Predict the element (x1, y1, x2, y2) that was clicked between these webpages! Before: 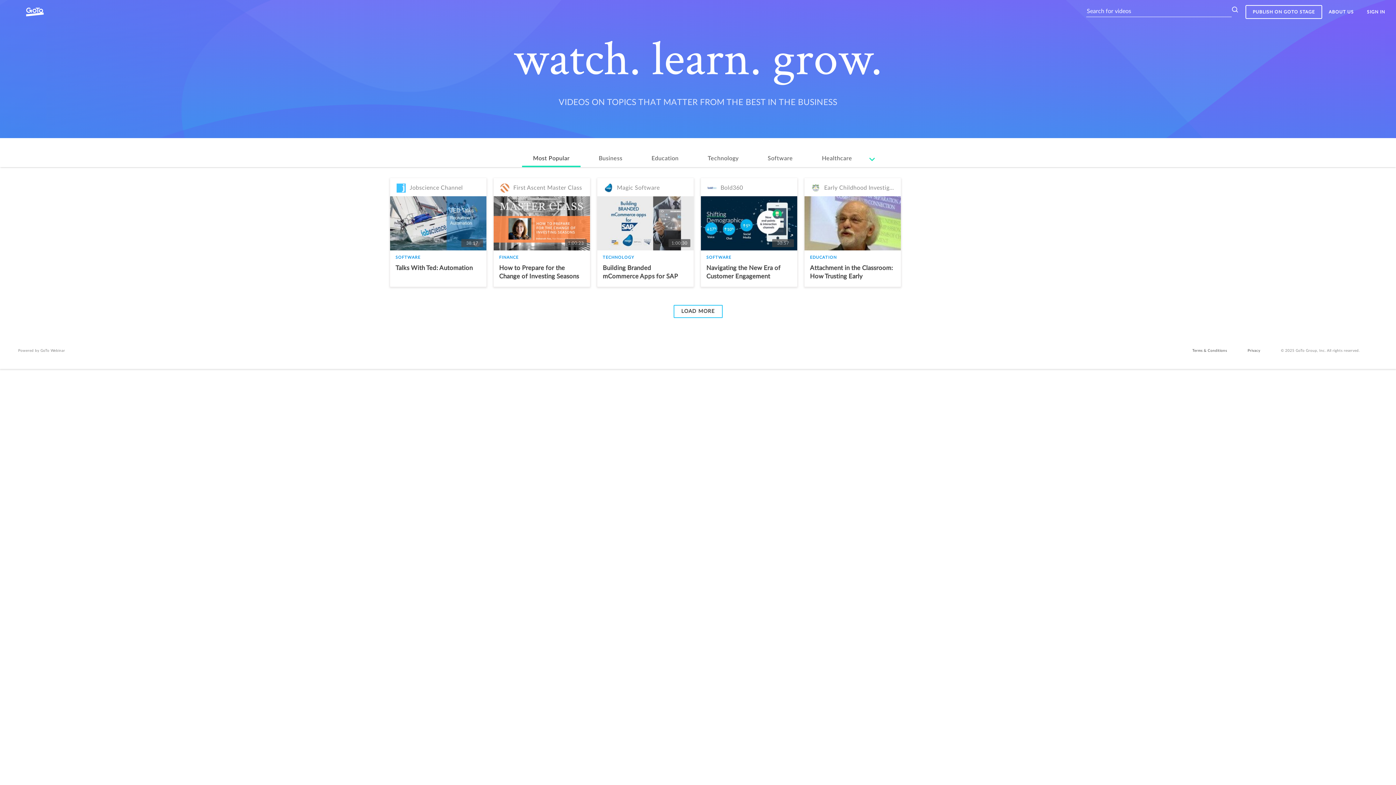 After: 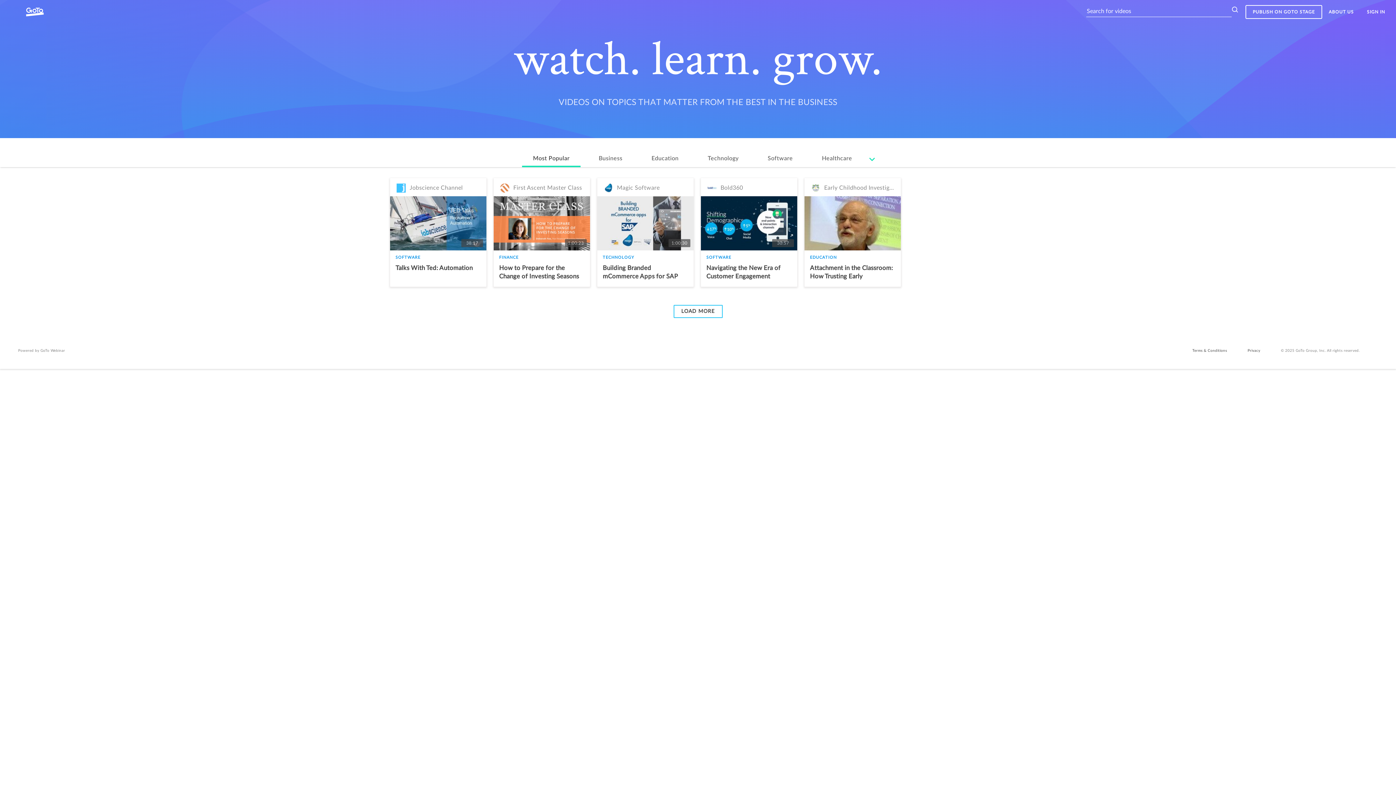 Action: bbox: (1192, 349, 1227, 352) label: Terms & Conditions